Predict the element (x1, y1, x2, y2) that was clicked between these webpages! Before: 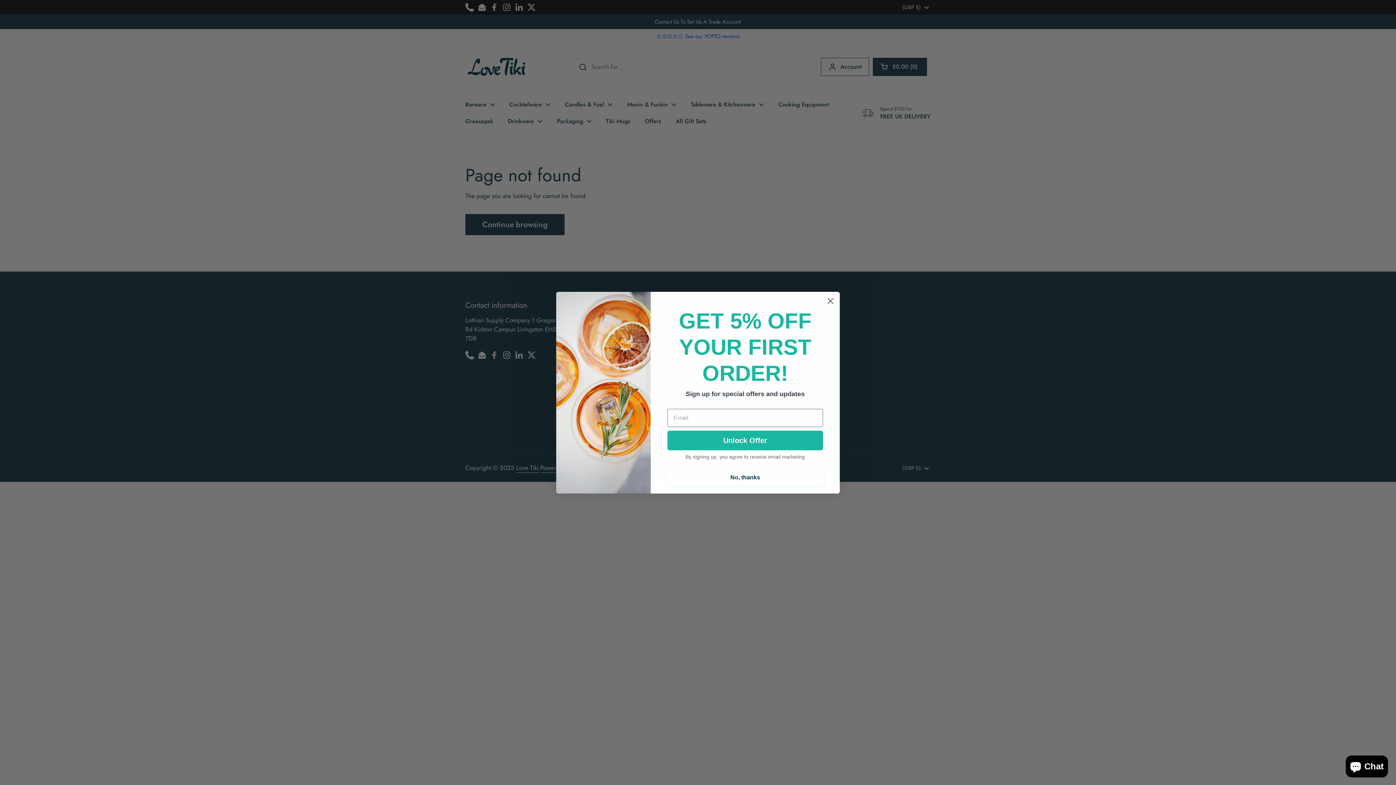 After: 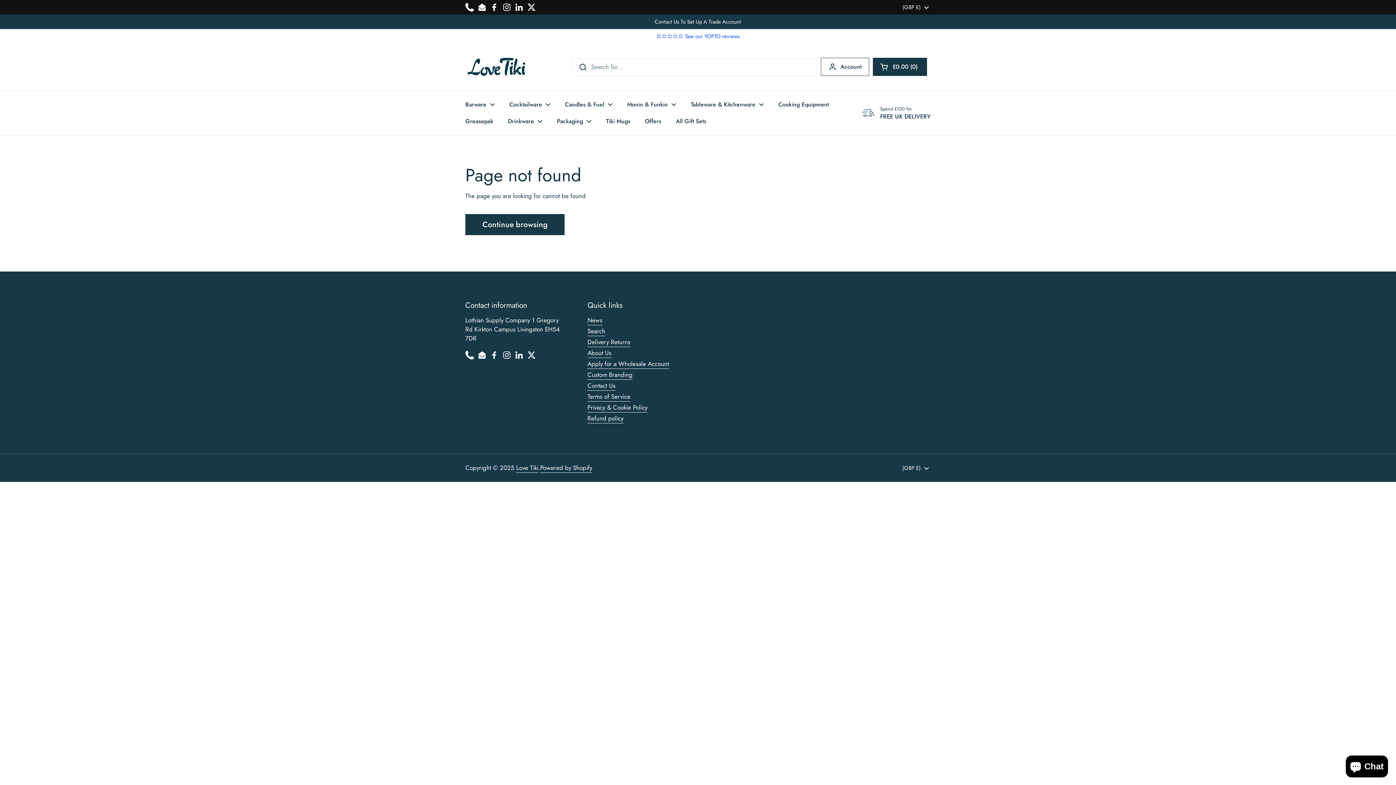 Action: label: No, thanks bbox: (667, 470, 823, 484)